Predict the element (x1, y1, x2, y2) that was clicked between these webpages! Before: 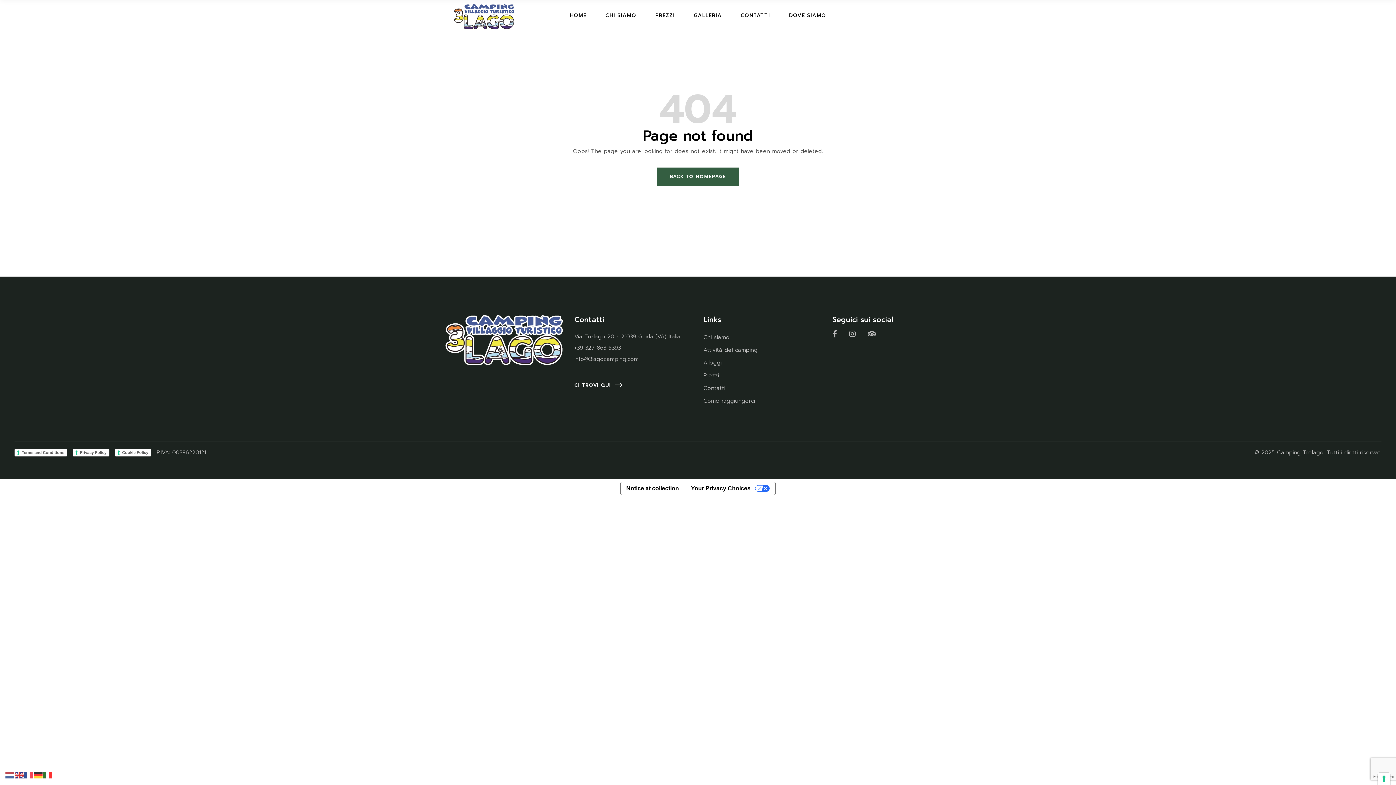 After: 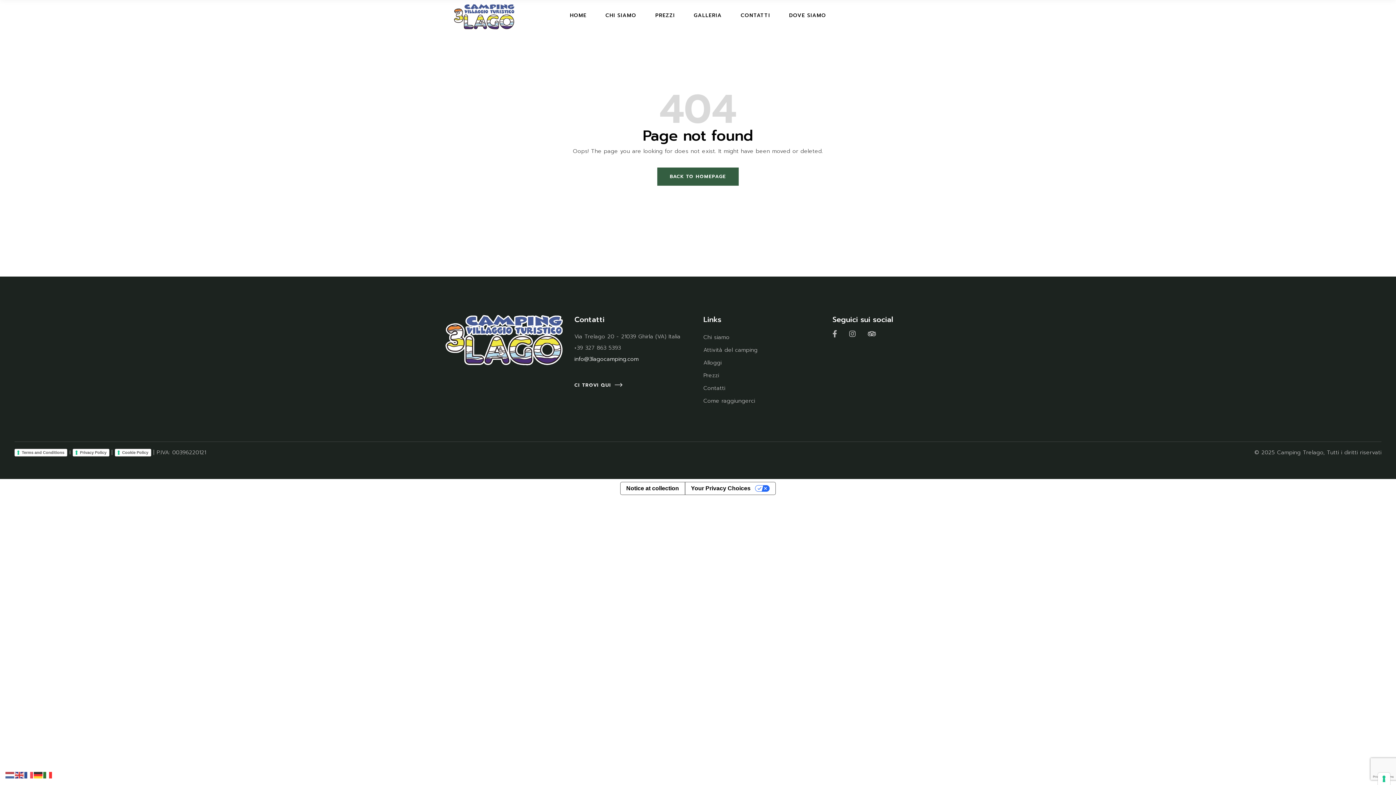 Action: bbox: (574, 355, 638, 363) label: info@3lagocamping.com